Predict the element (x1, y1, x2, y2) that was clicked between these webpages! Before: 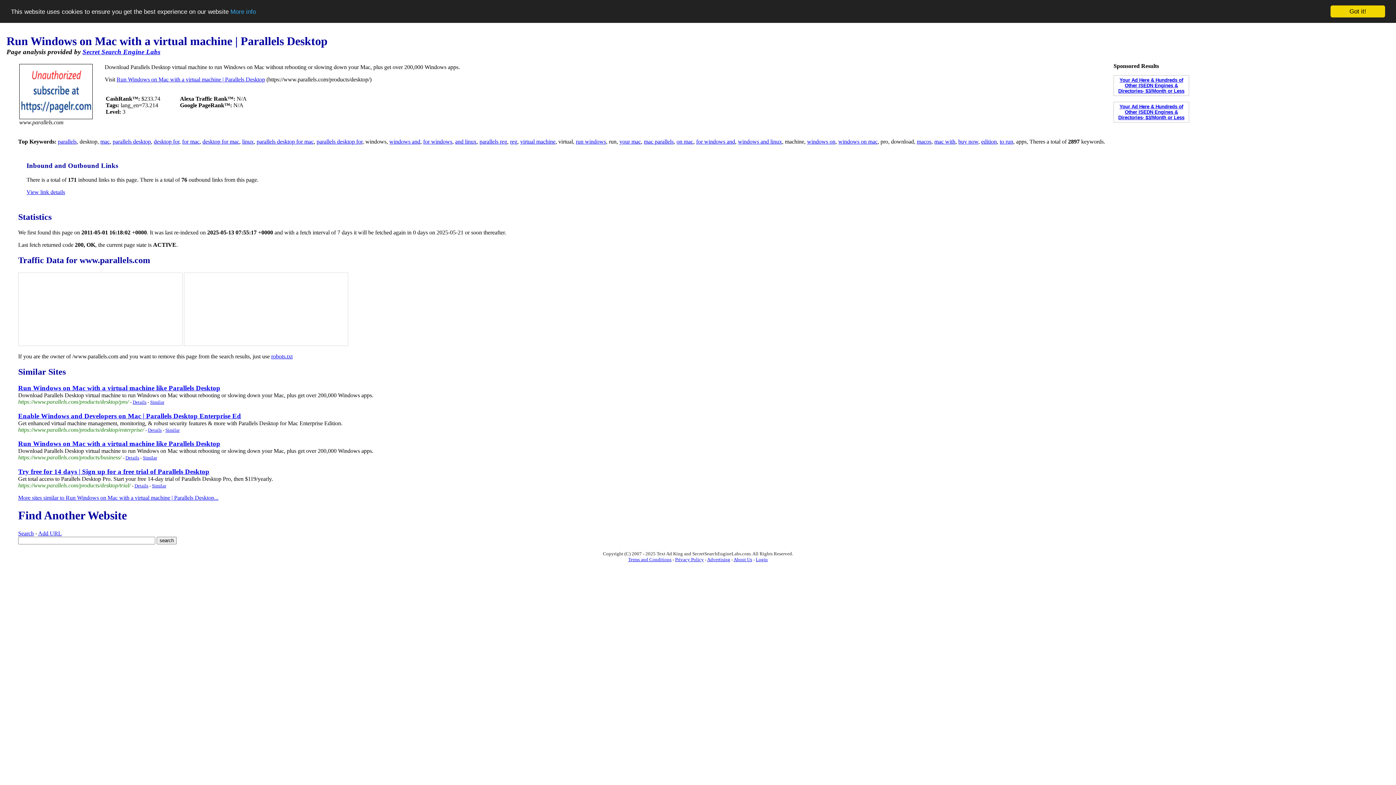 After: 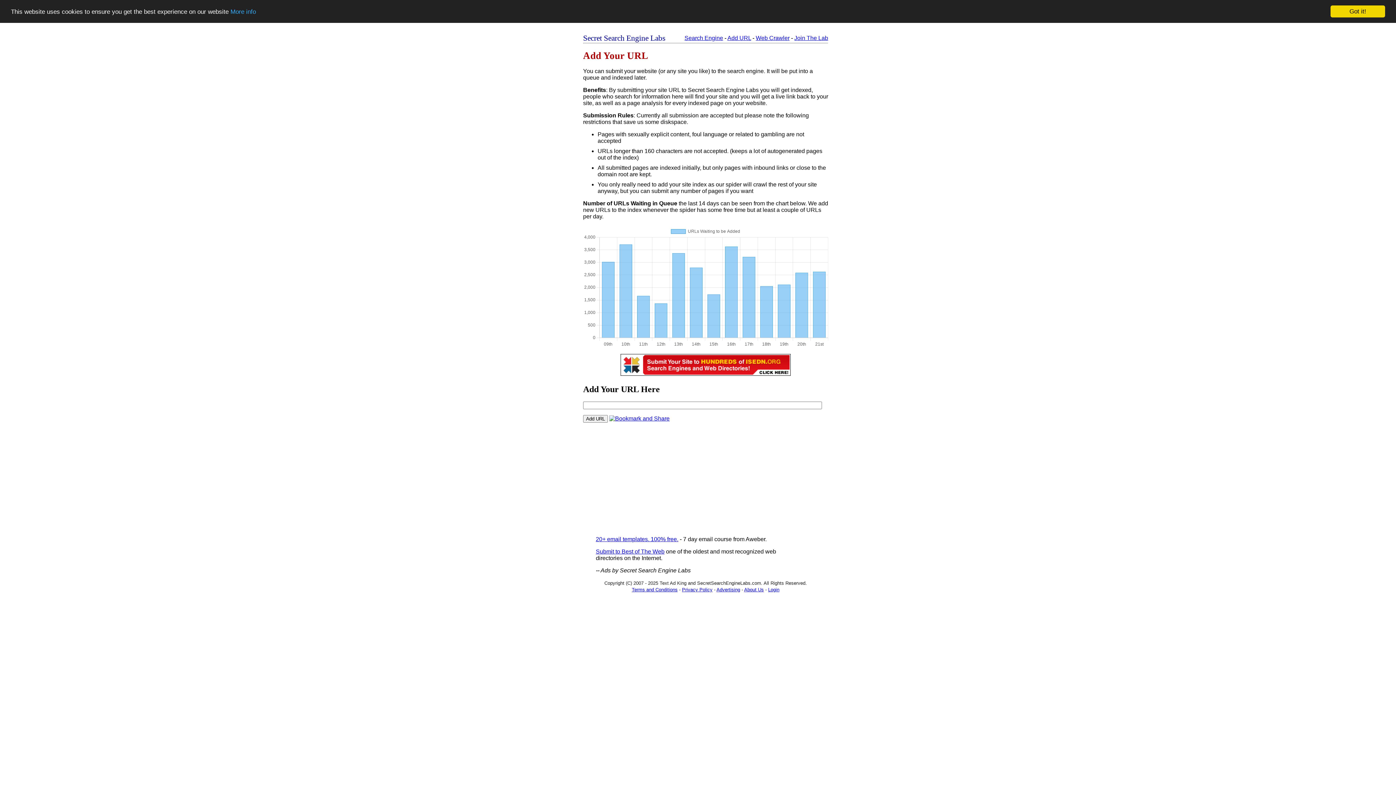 Action: bbox: (38, 530, 61, 536) label: Add URL